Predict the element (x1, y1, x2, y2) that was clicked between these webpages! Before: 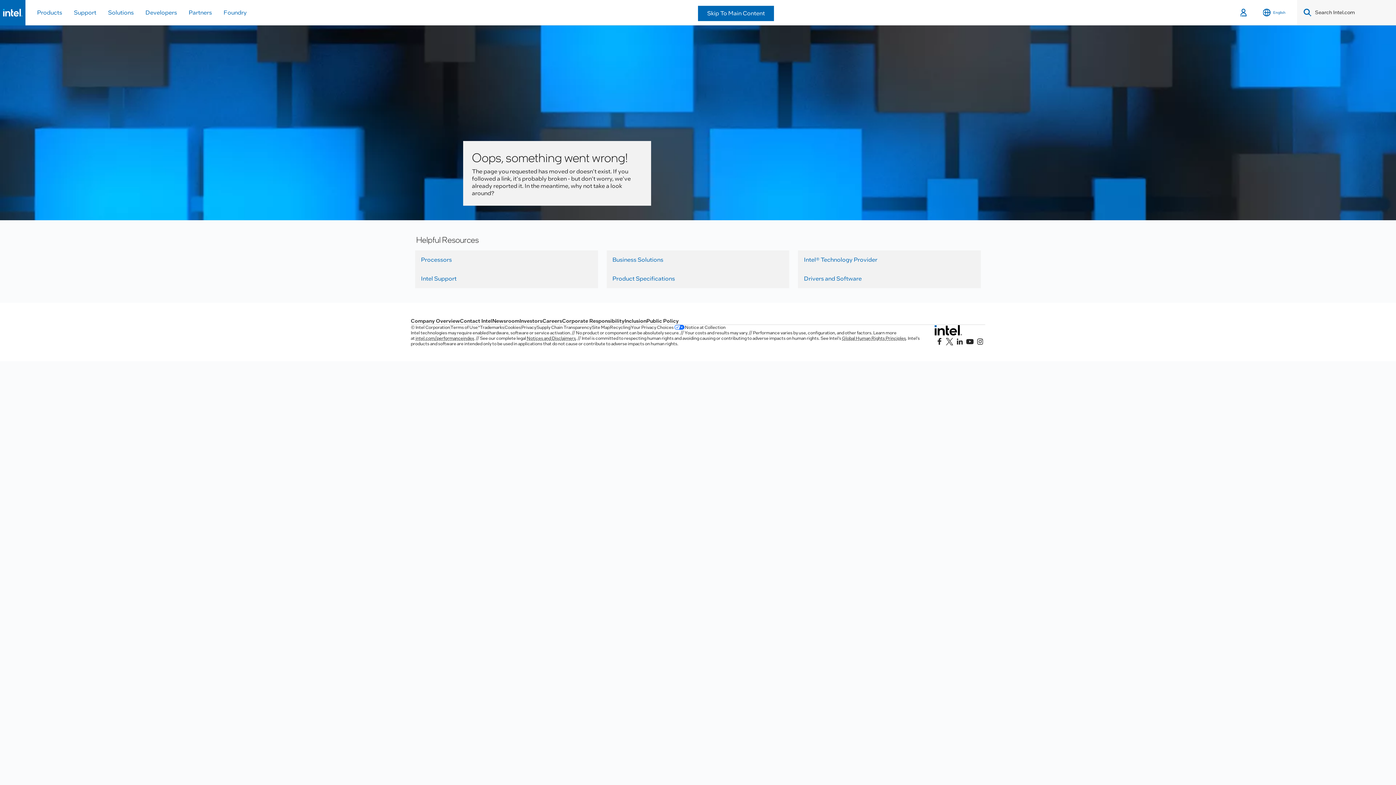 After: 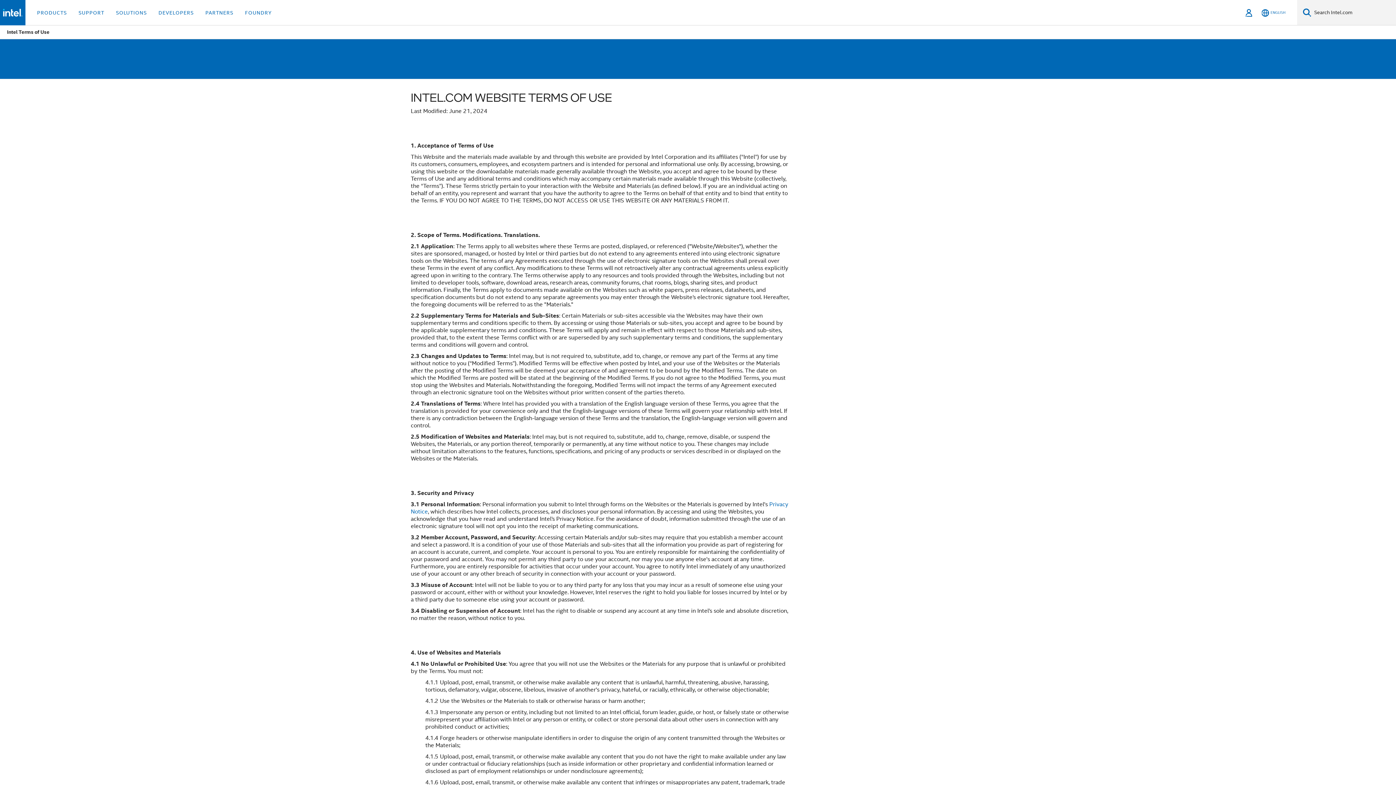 Action: label: Terms of Use bbox: (450, 325, 477, 330)